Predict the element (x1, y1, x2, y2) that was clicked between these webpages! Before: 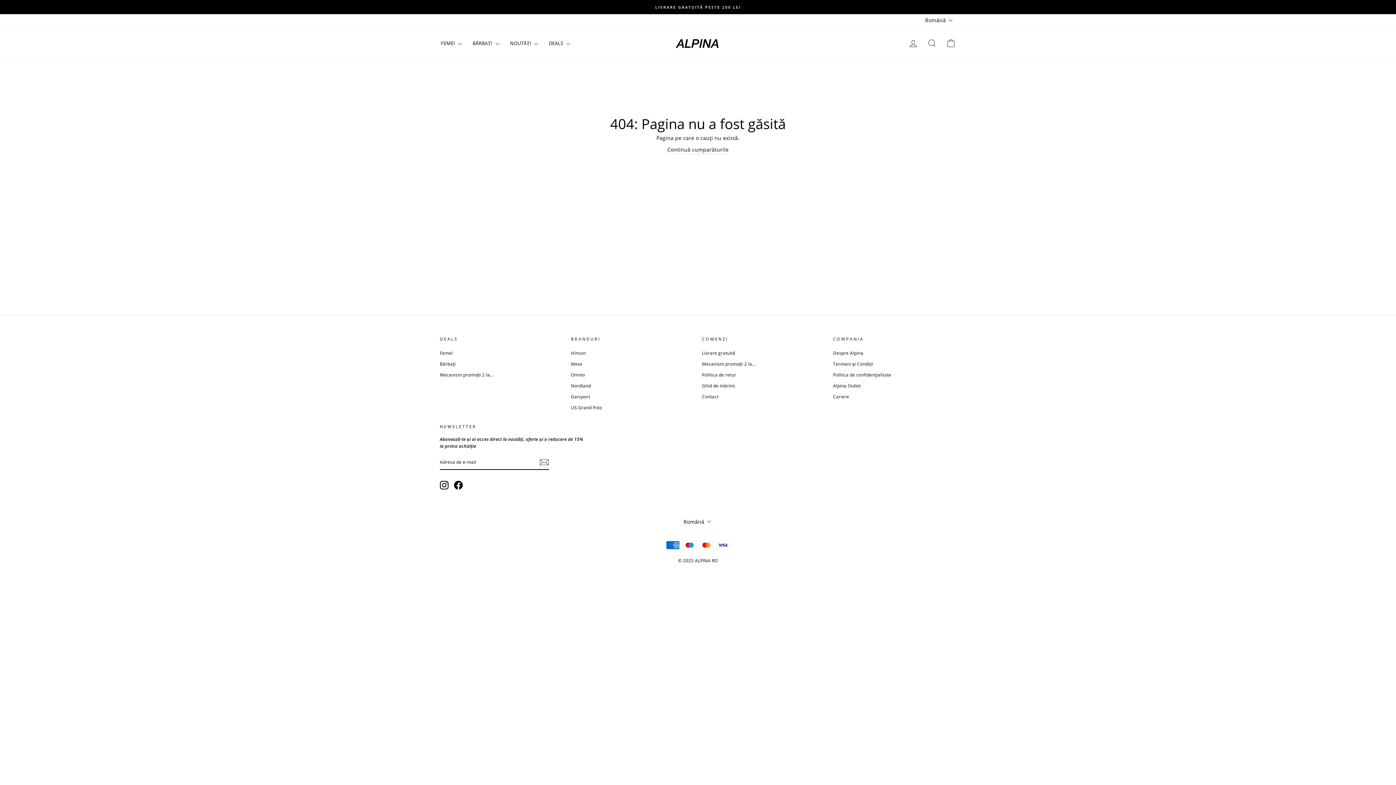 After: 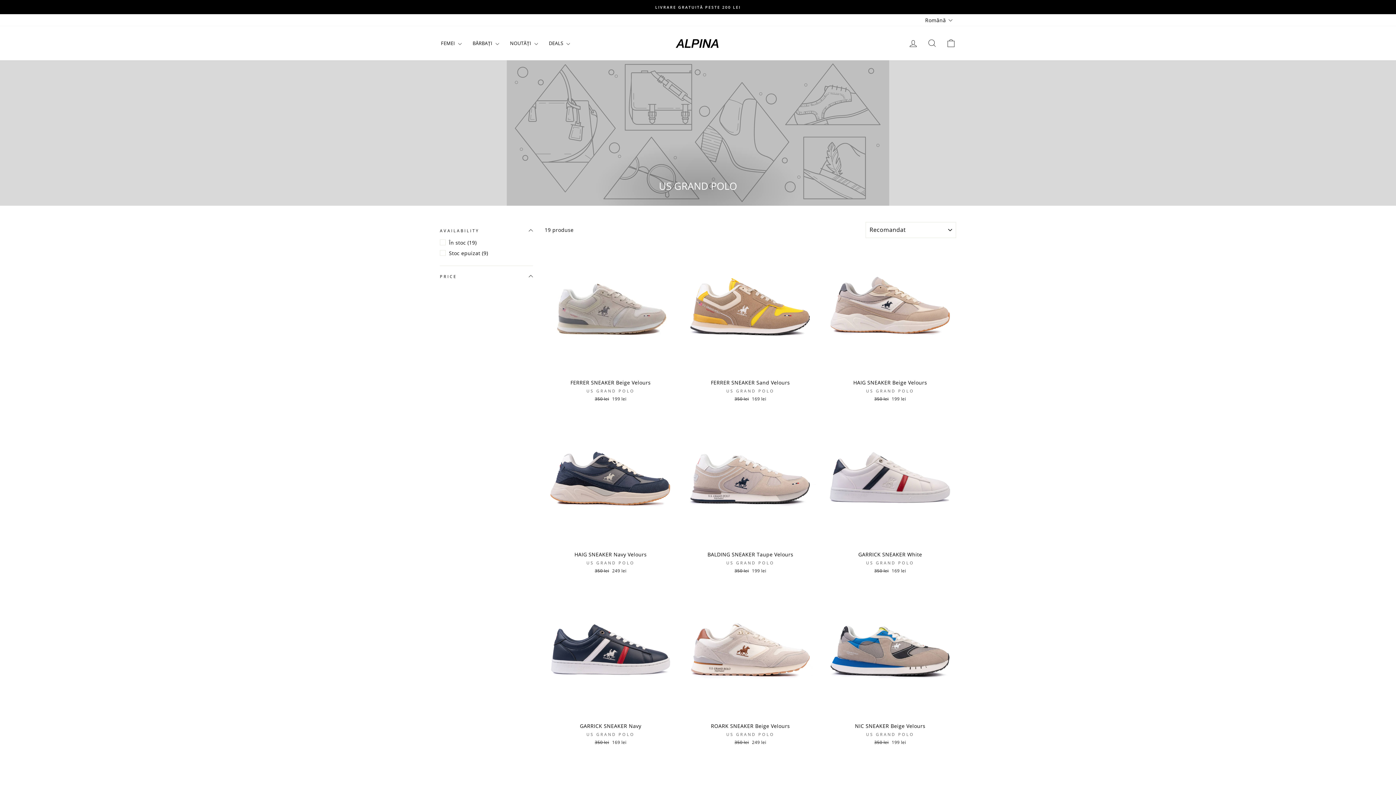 Action: label: US Grand Polo bbox: (571, 402, 602, 412)